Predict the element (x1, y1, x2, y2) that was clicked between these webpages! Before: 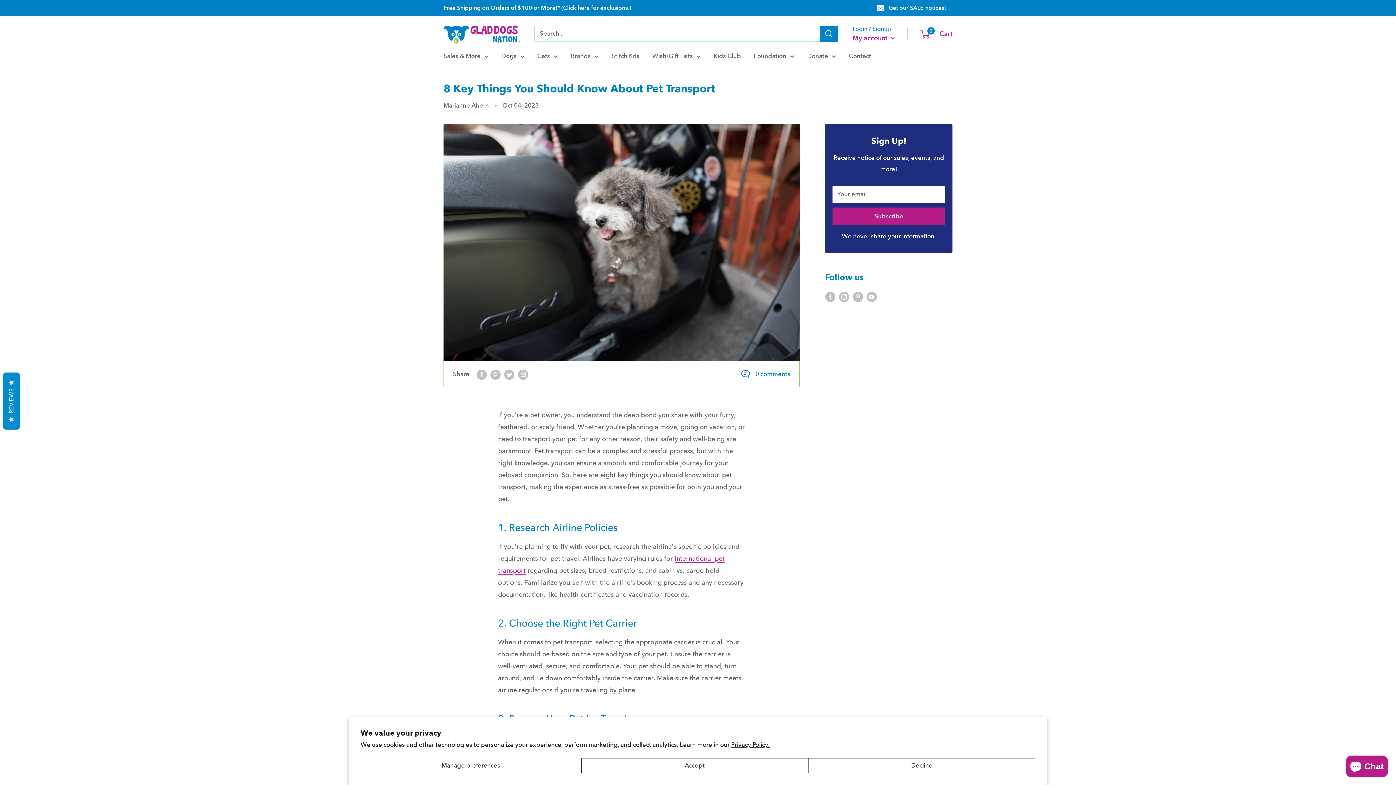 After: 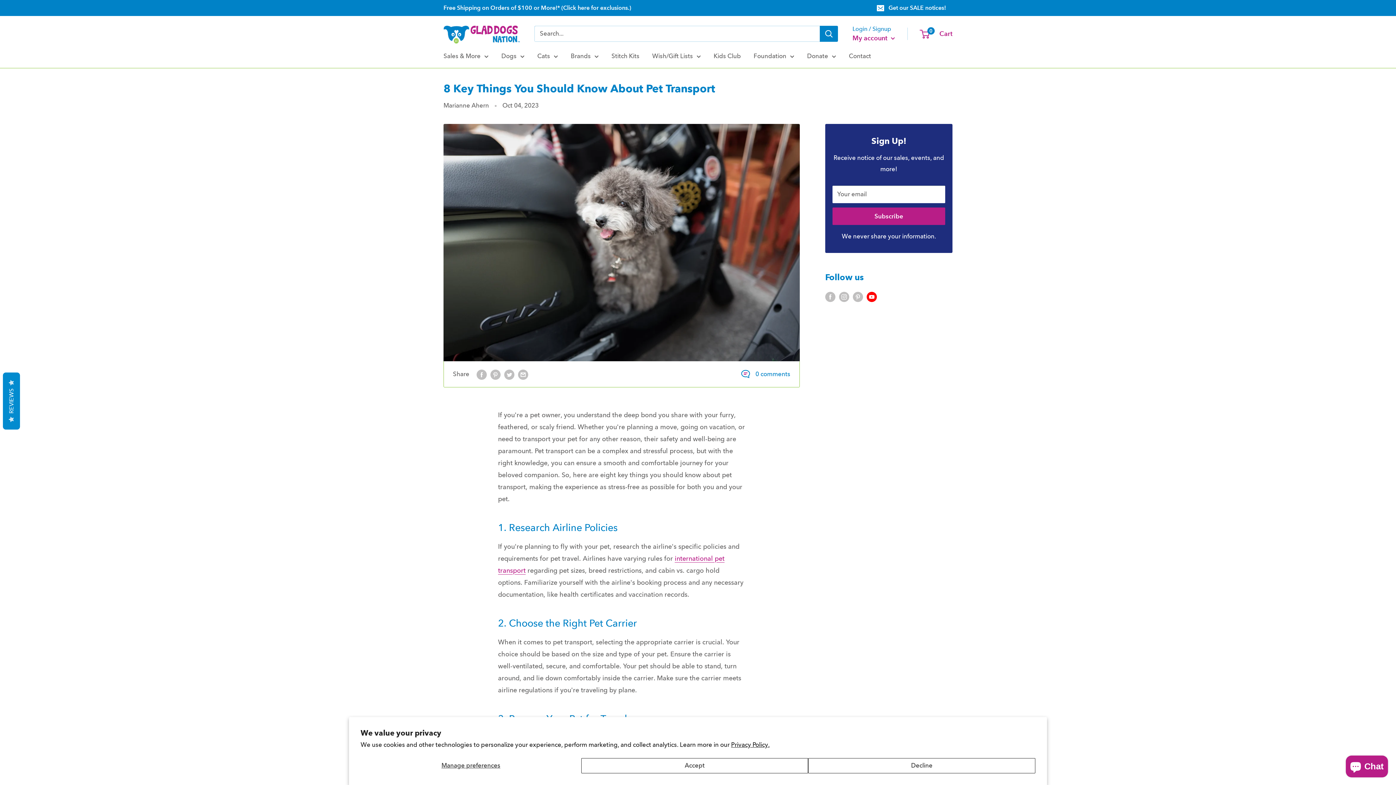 Action: bbox: (866, 290, 877, 302) label: Follow us on YouTube